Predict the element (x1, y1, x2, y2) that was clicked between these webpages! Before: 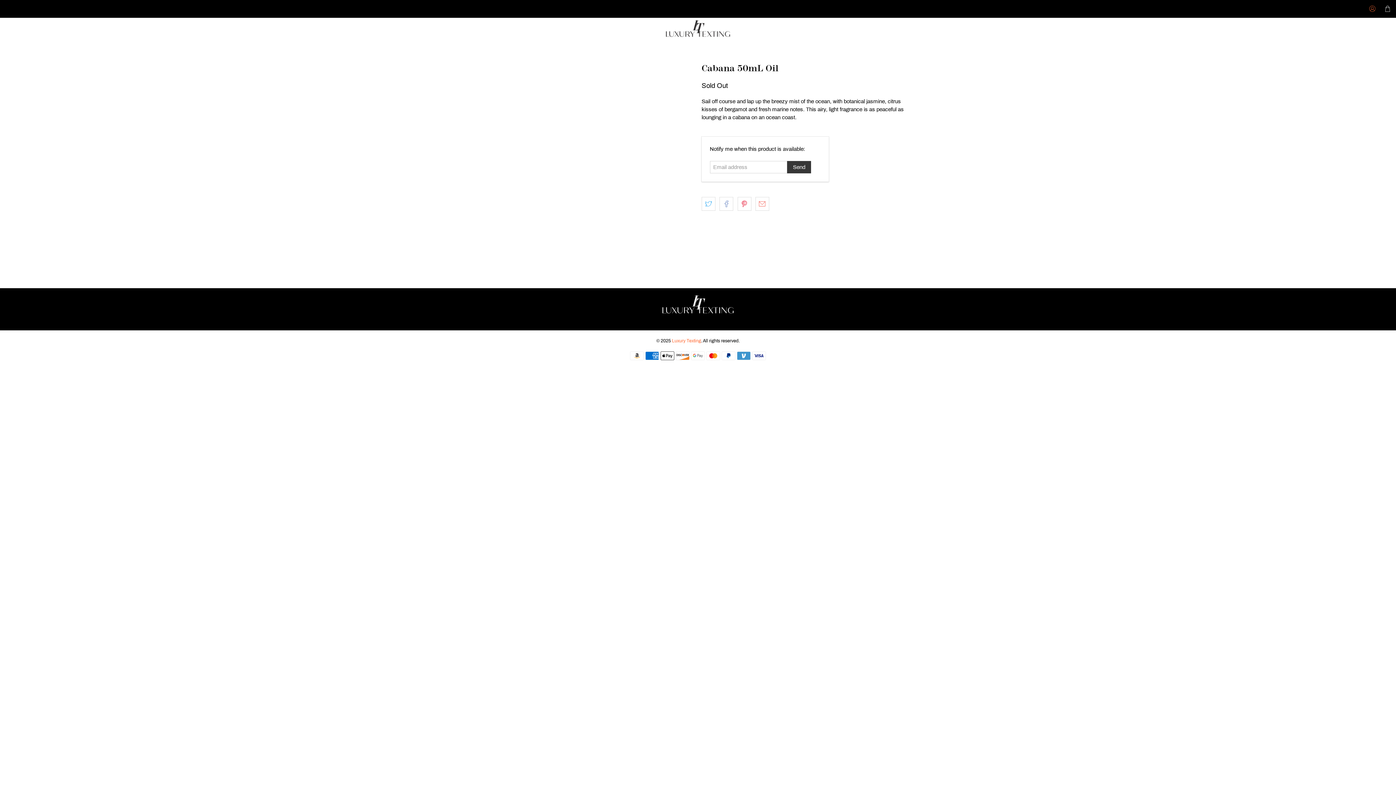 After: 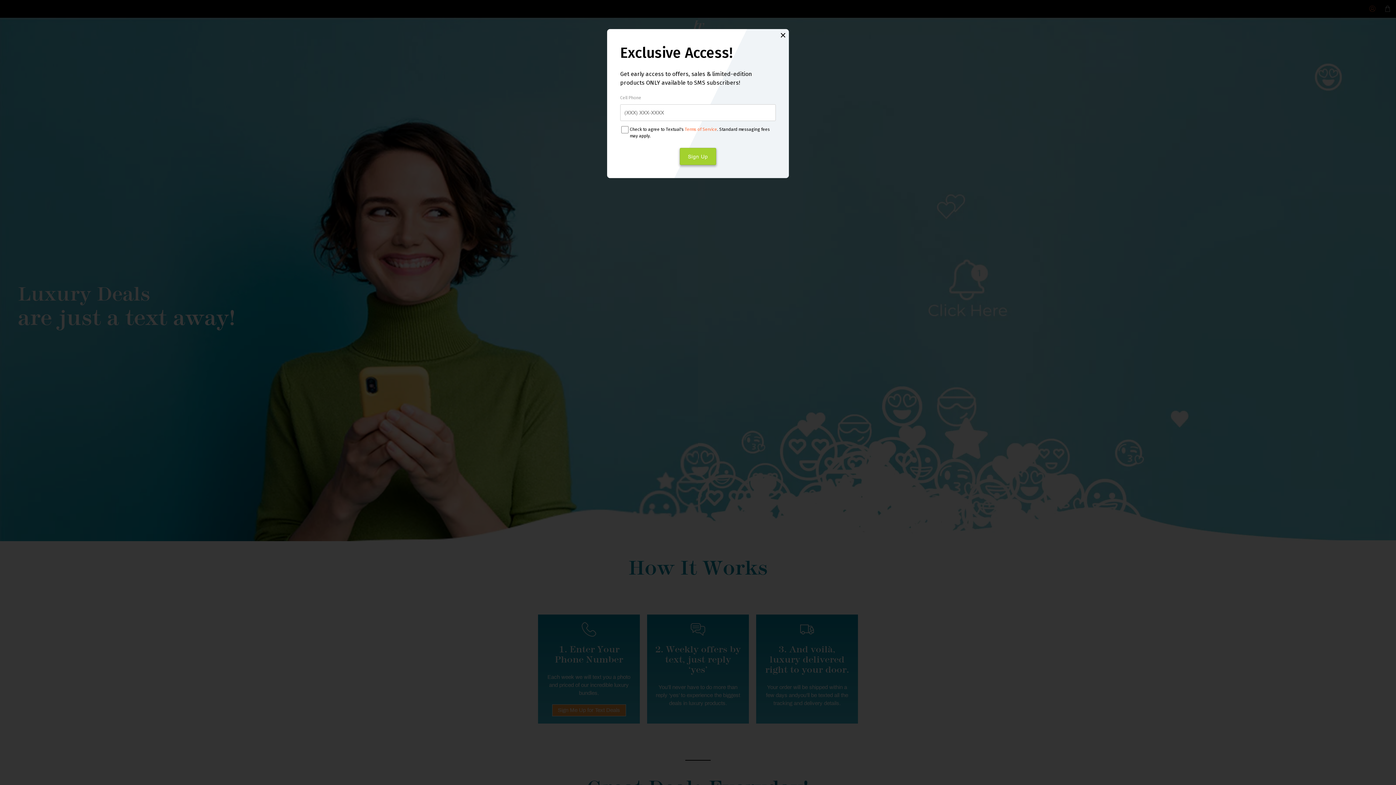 Action: bbox: (665, 20, 730, 38)